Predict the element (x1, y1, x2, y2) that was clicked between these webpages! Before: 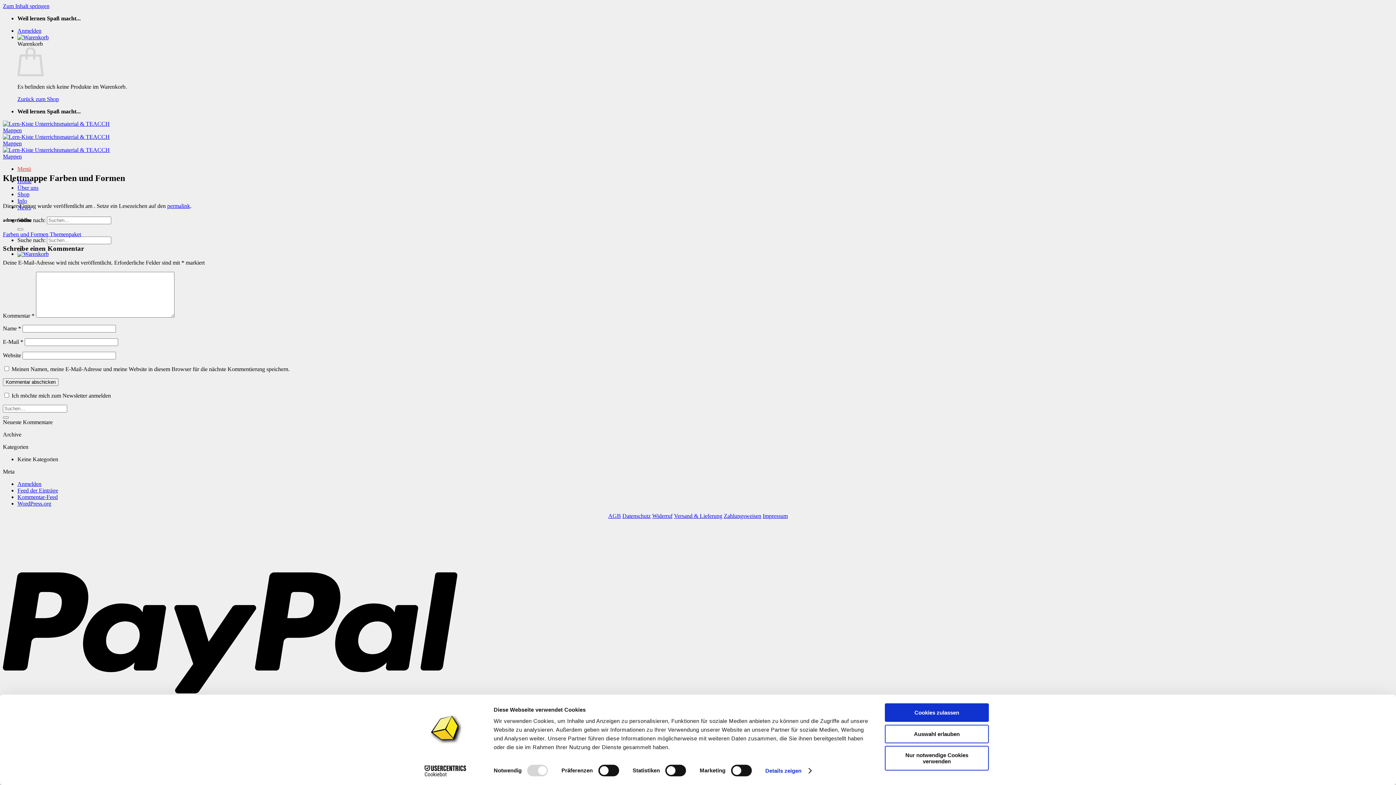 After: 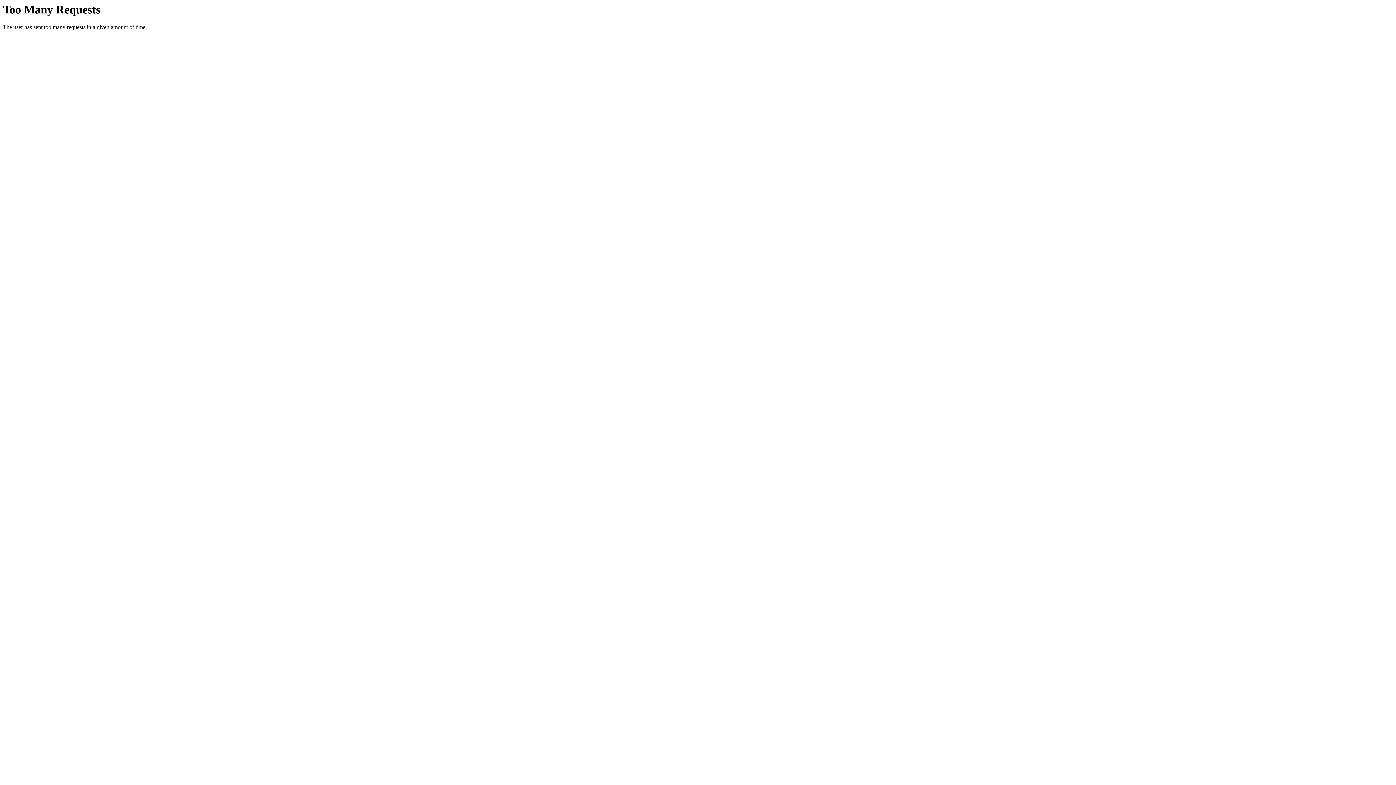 Action: label: Kommentar-Feed bbox: (17, 494, 57, 500)